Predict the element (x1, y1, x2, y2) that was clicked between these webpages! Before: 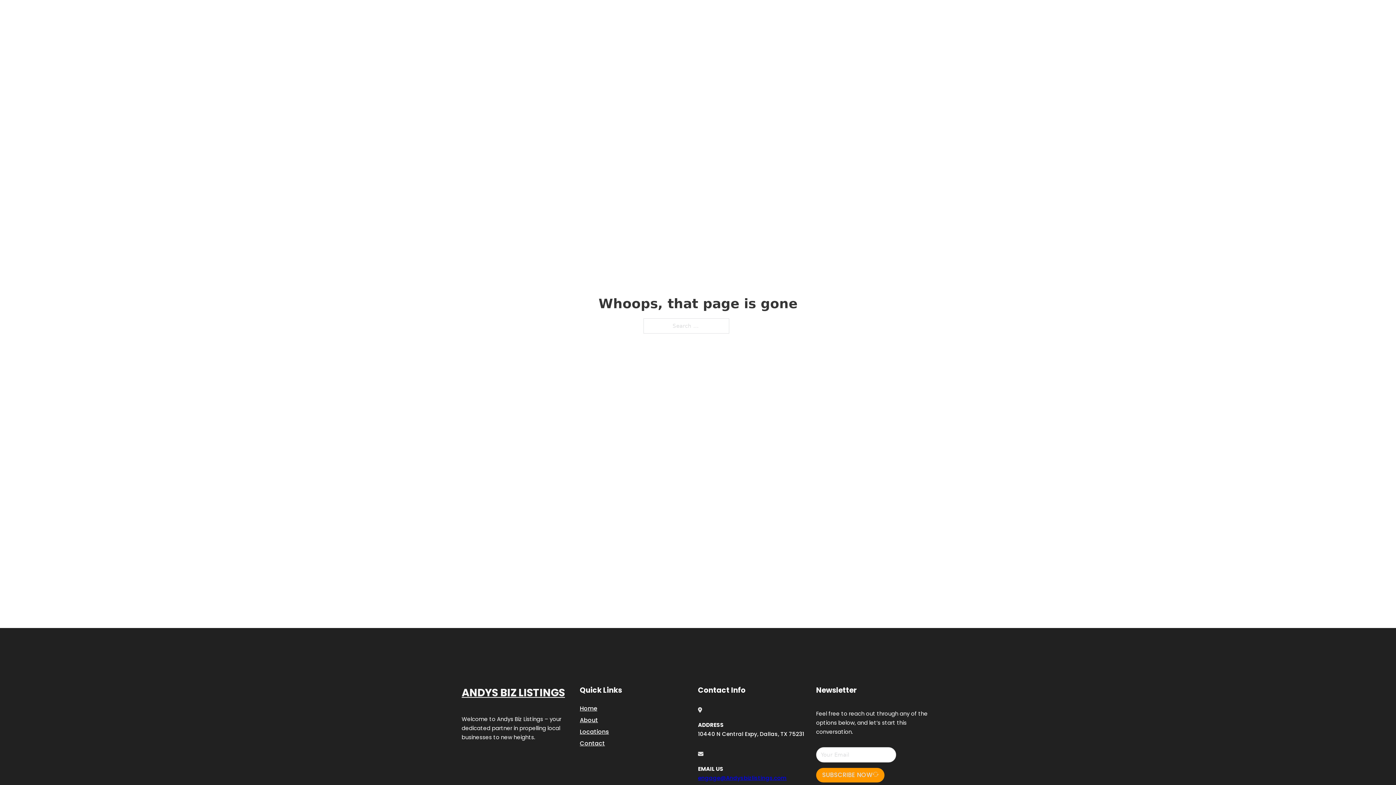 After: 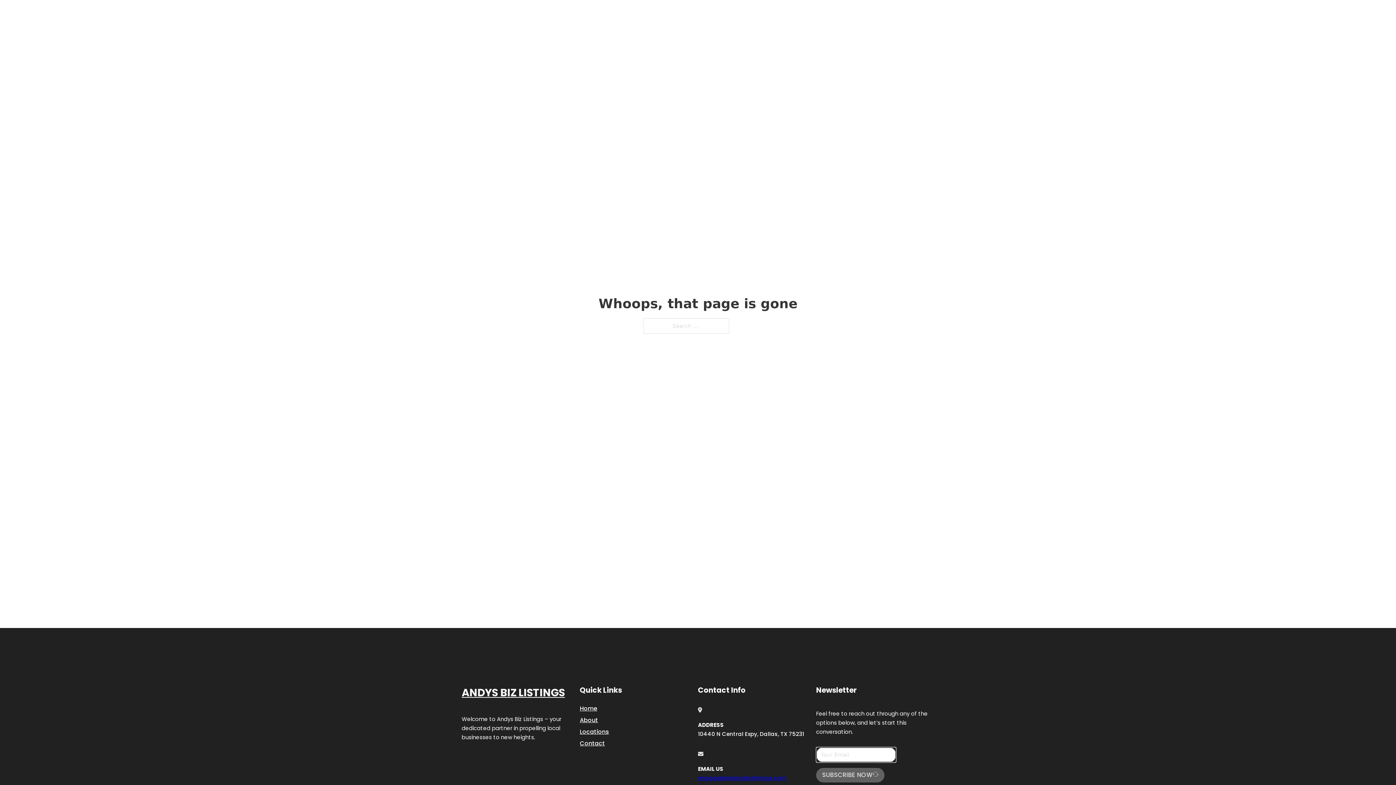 Action: label: SUBSCRIBE NOW bbox: (816, 768, 884, 782)